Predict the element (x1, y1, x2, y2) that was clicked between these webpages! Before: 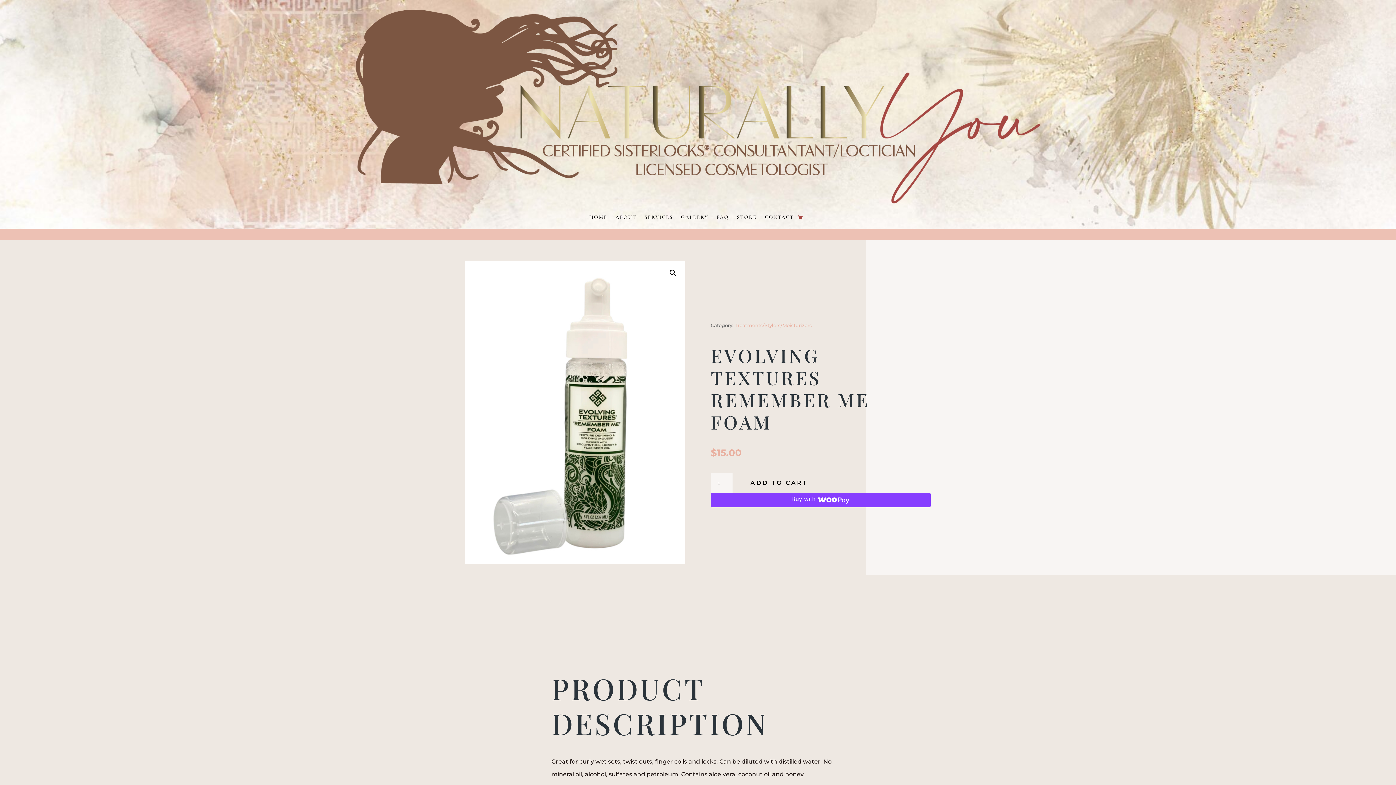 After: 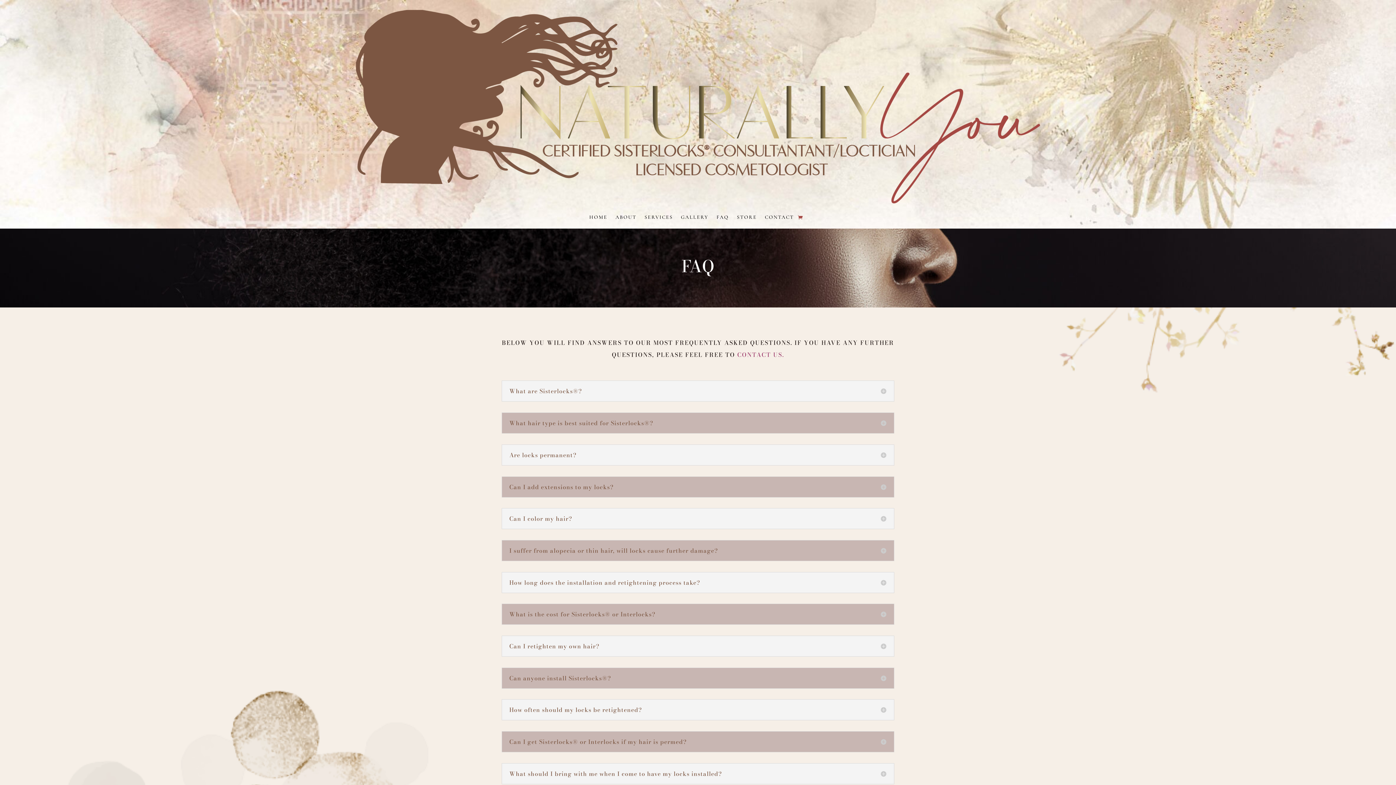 Action: label: FAQ bbox: (716, 203, 729, 231)